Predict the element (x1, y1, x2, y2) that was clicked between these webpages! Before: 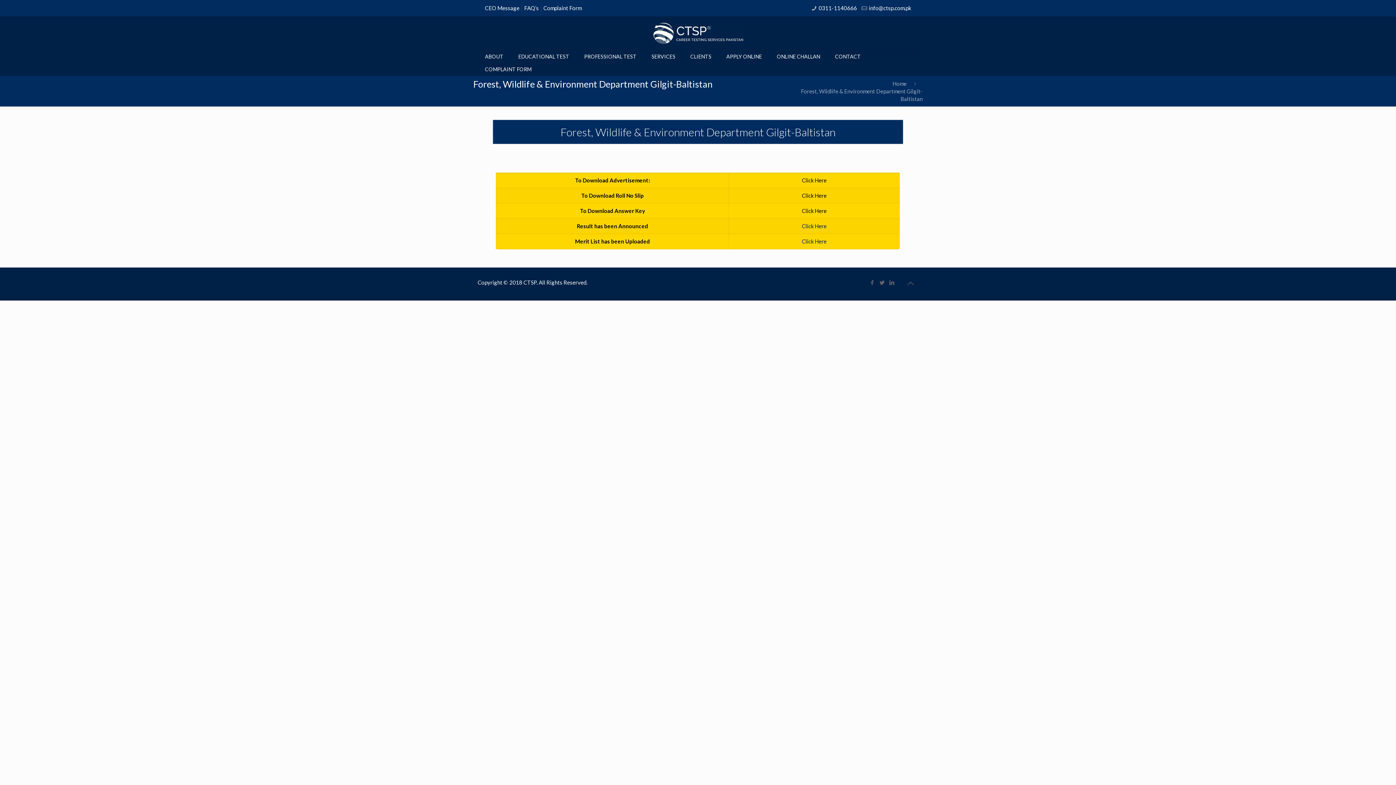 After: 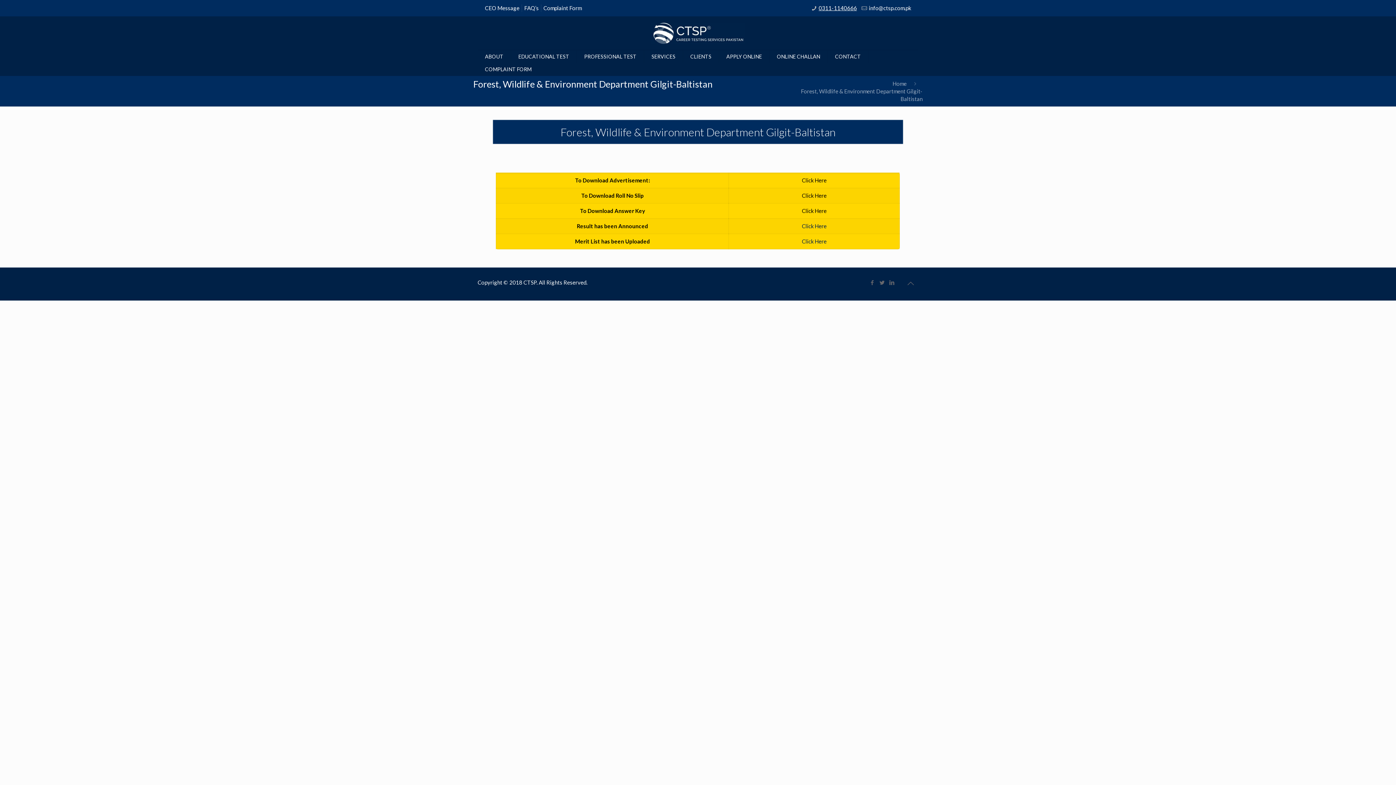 Action: bbox: (818, 4, 857, 11) label: 0311-1140666